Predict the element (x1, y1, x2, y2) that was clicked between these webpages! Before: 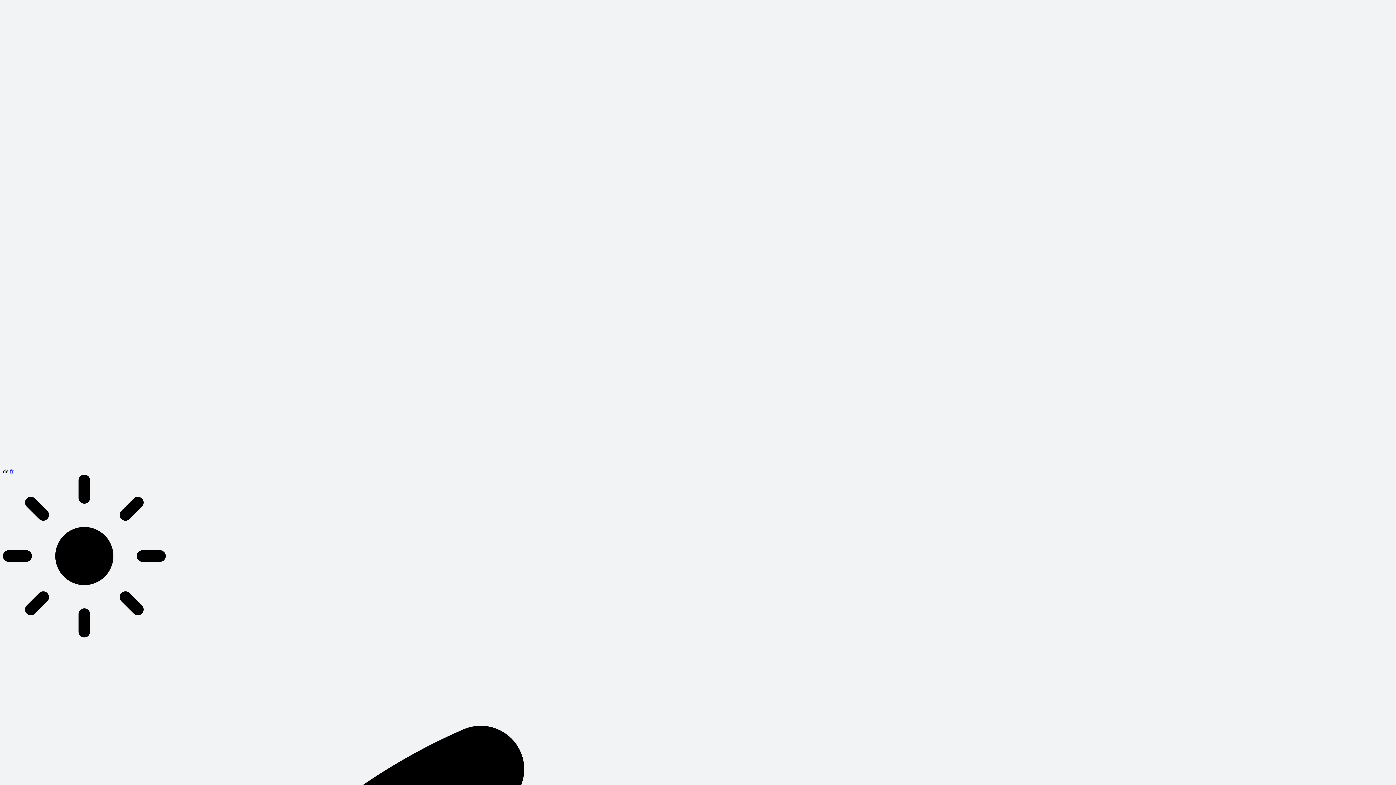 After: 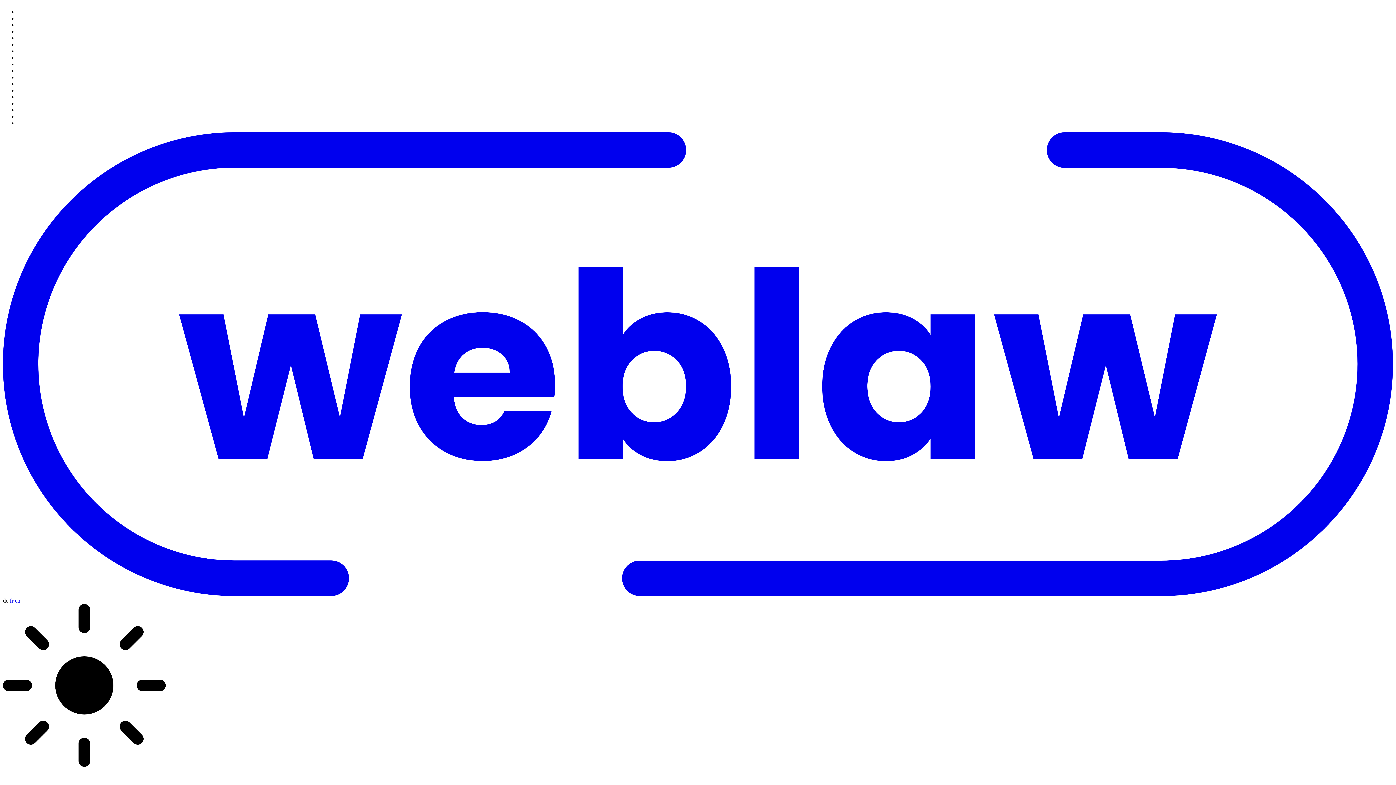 Action: bbox: (2, 461, 1393, 467)